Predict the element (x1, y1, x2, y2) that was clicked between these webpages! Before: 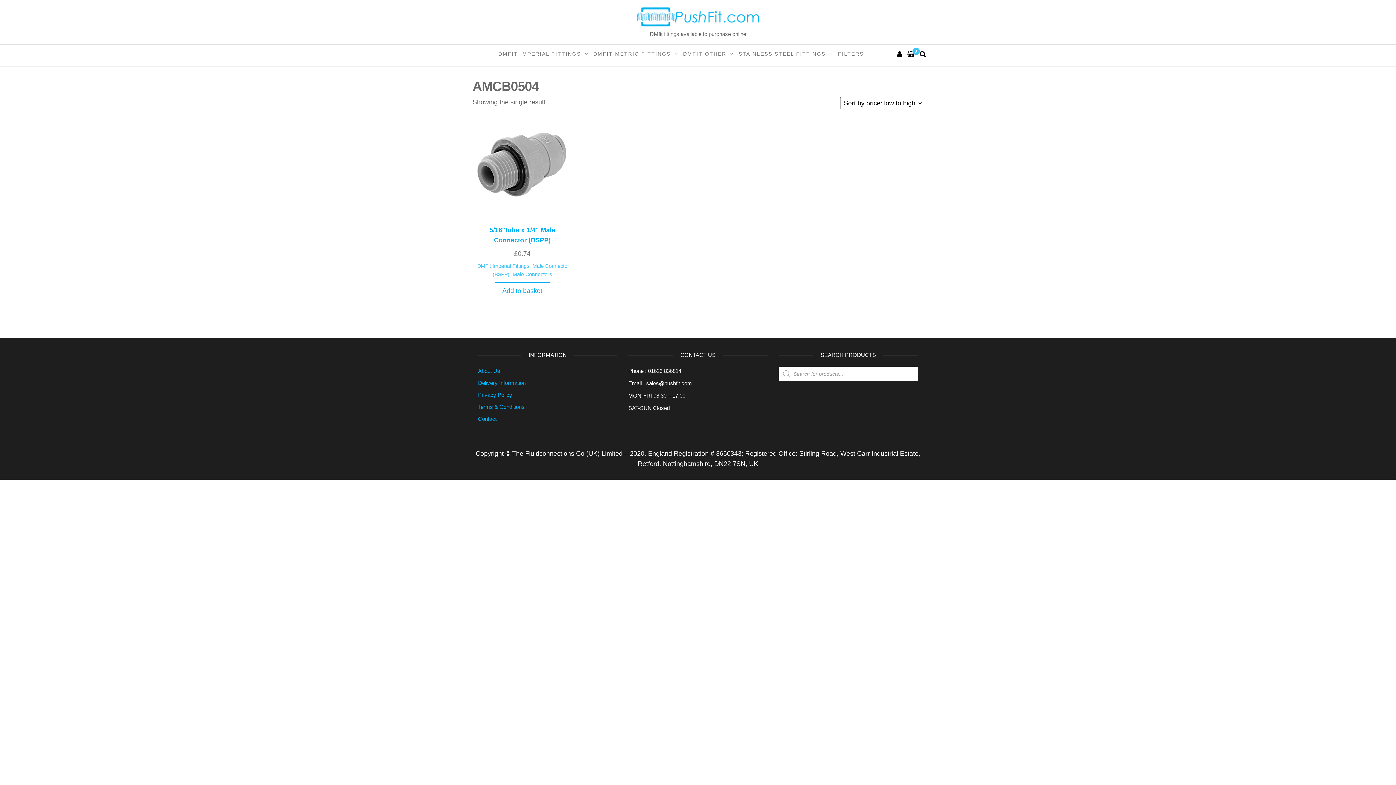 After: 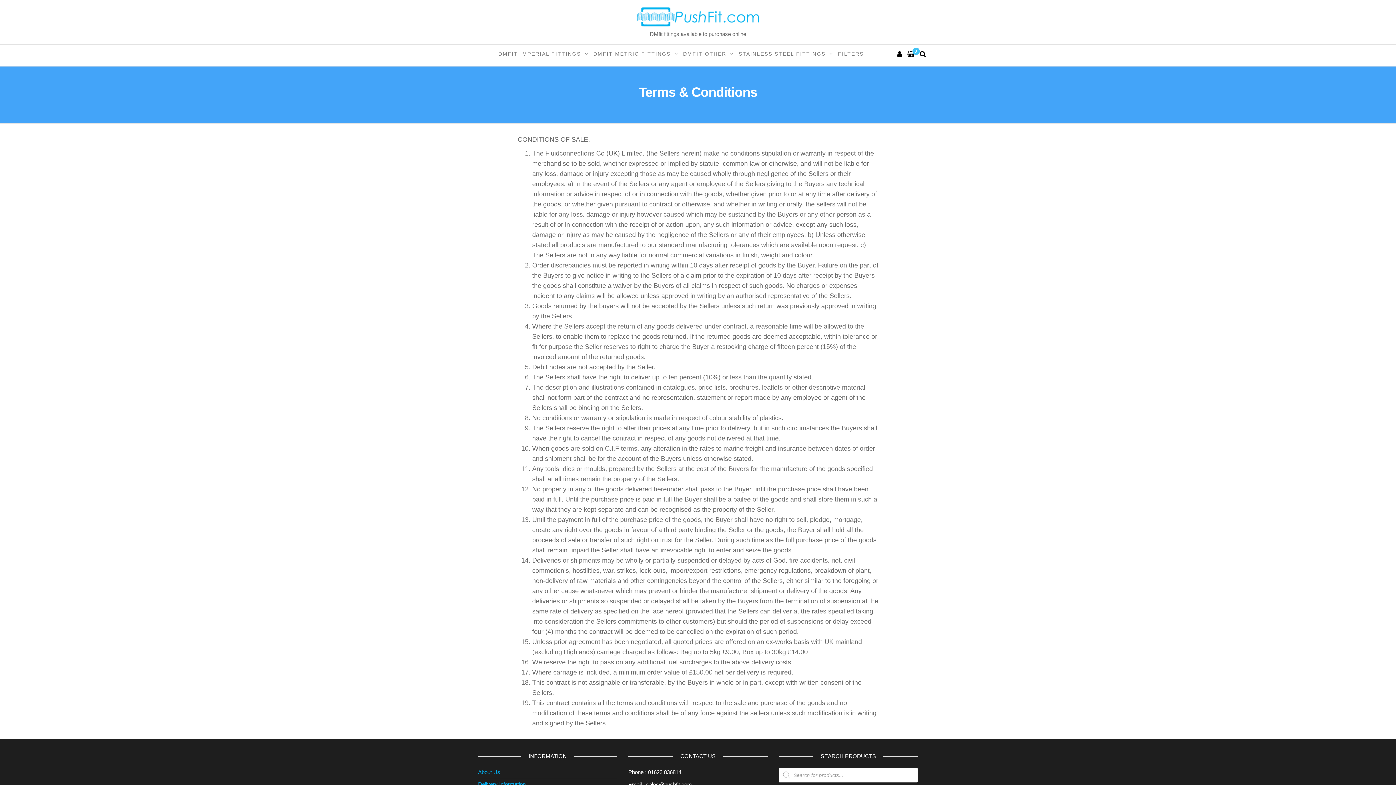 Action: bbox: (478, 404, 524, 410) label: Terms & Conditions